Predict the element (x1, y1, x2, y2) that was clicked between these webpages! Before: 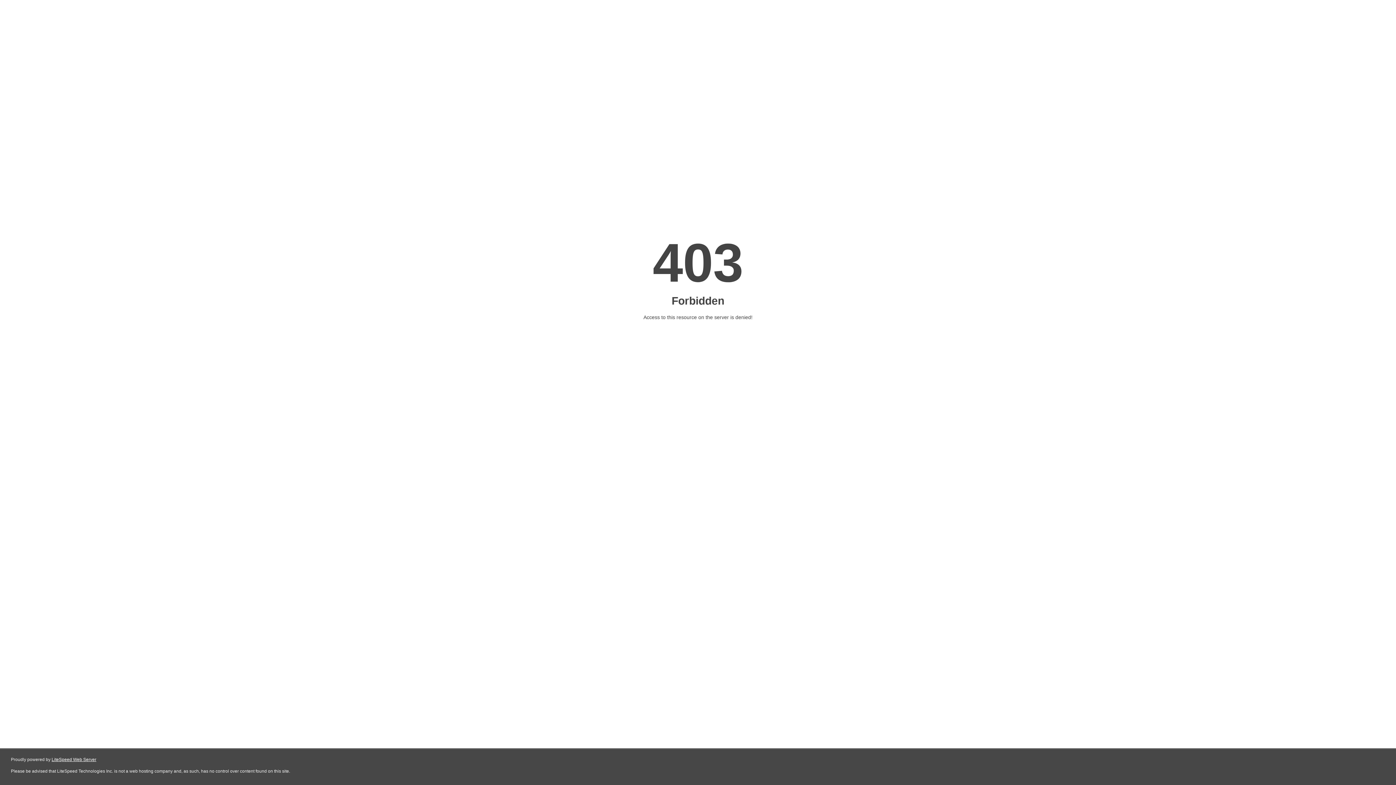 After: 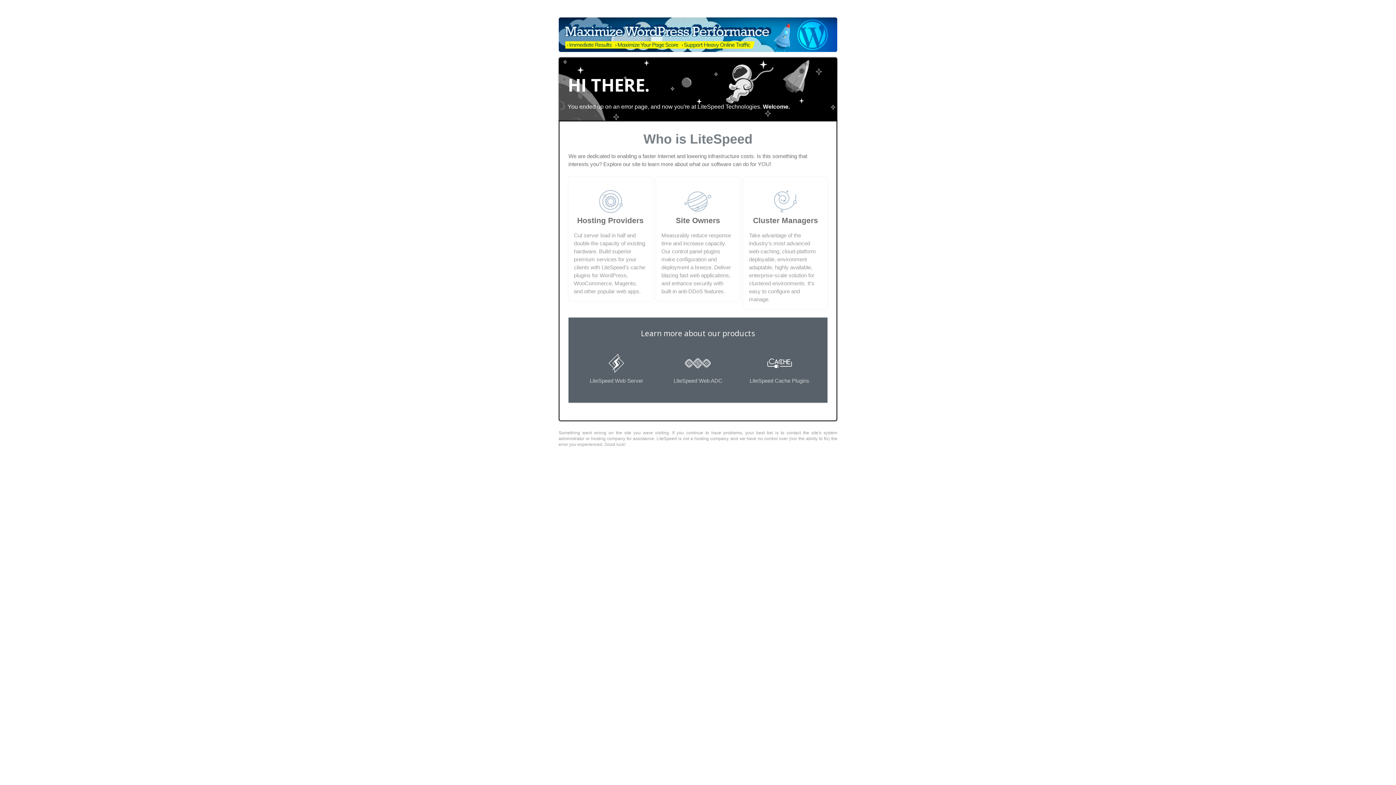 Action: bbox: (51, 757, 96, 762) label: LiteSpeed Web Server